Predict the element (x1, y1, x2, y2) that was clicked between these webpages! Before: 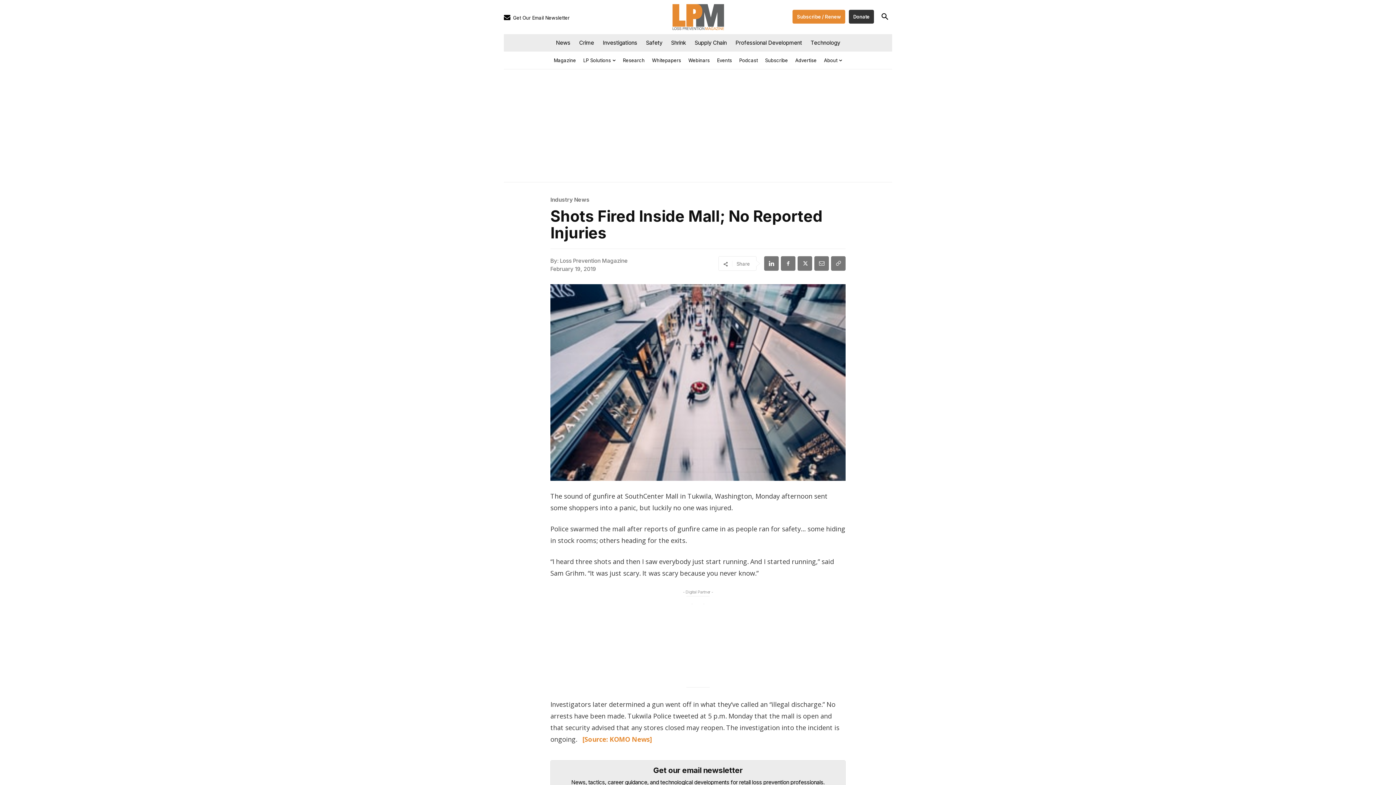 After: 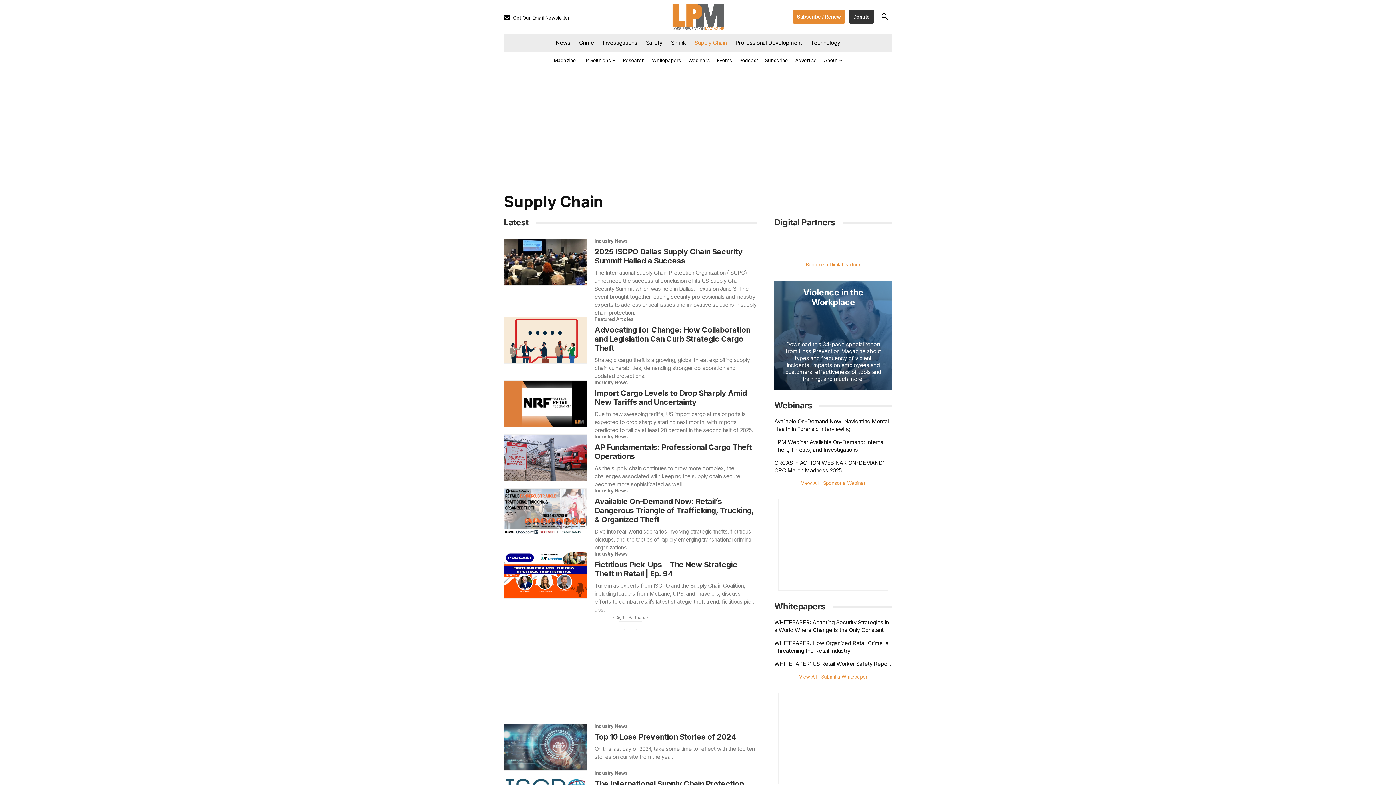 Action: bbox: (690, 34, 731, 51) label: Supply Chain